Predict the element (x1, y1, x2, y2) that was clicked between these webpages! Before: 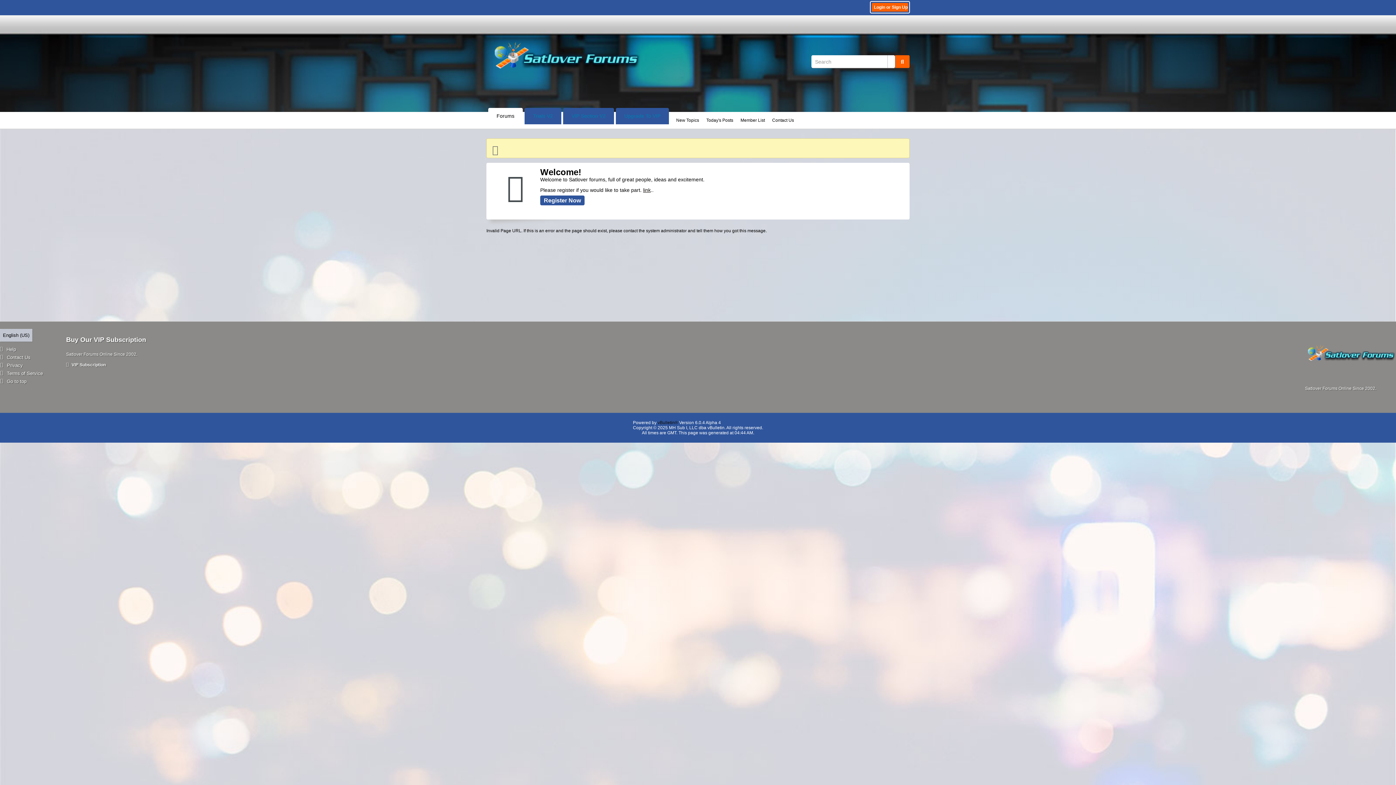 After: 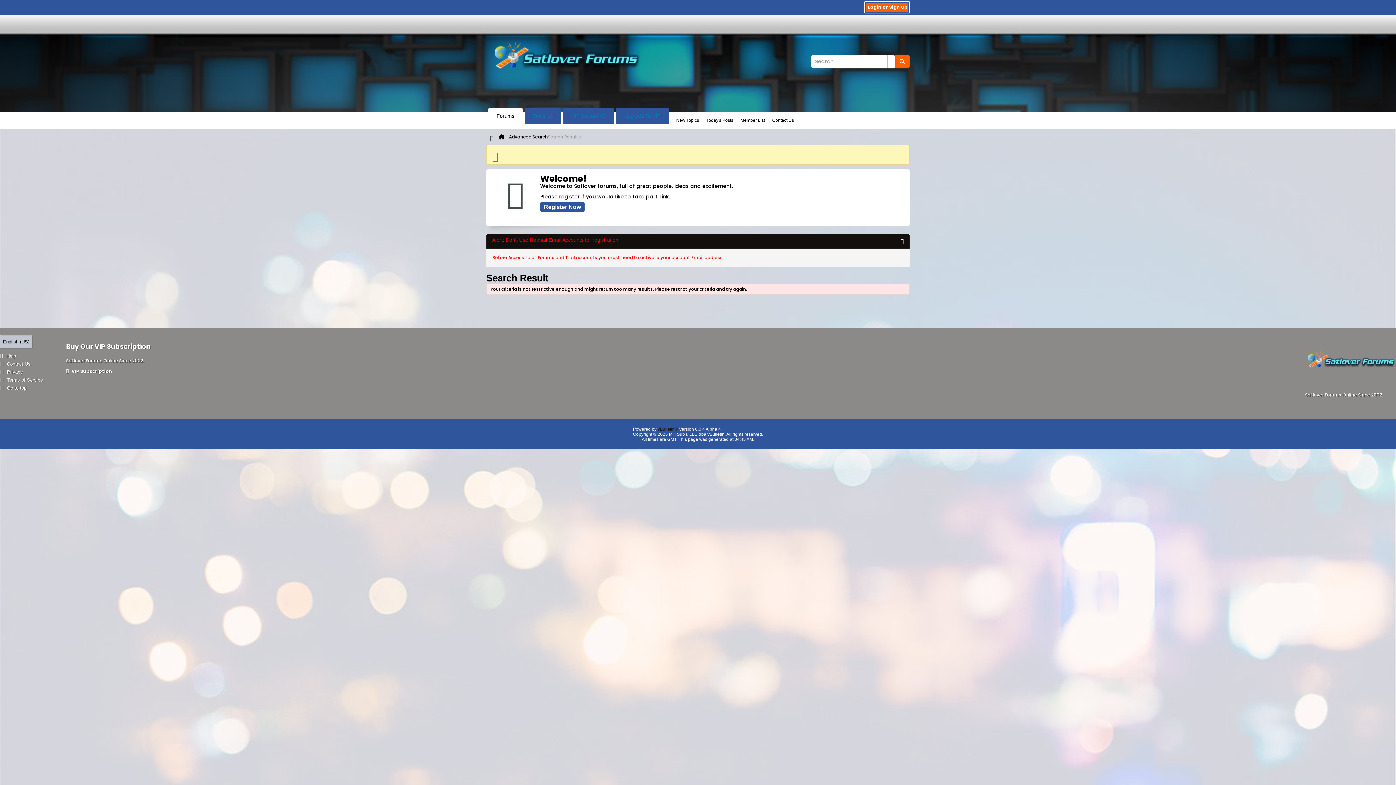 Action: label: New Topics bbox: (676, 114, 699, 126)